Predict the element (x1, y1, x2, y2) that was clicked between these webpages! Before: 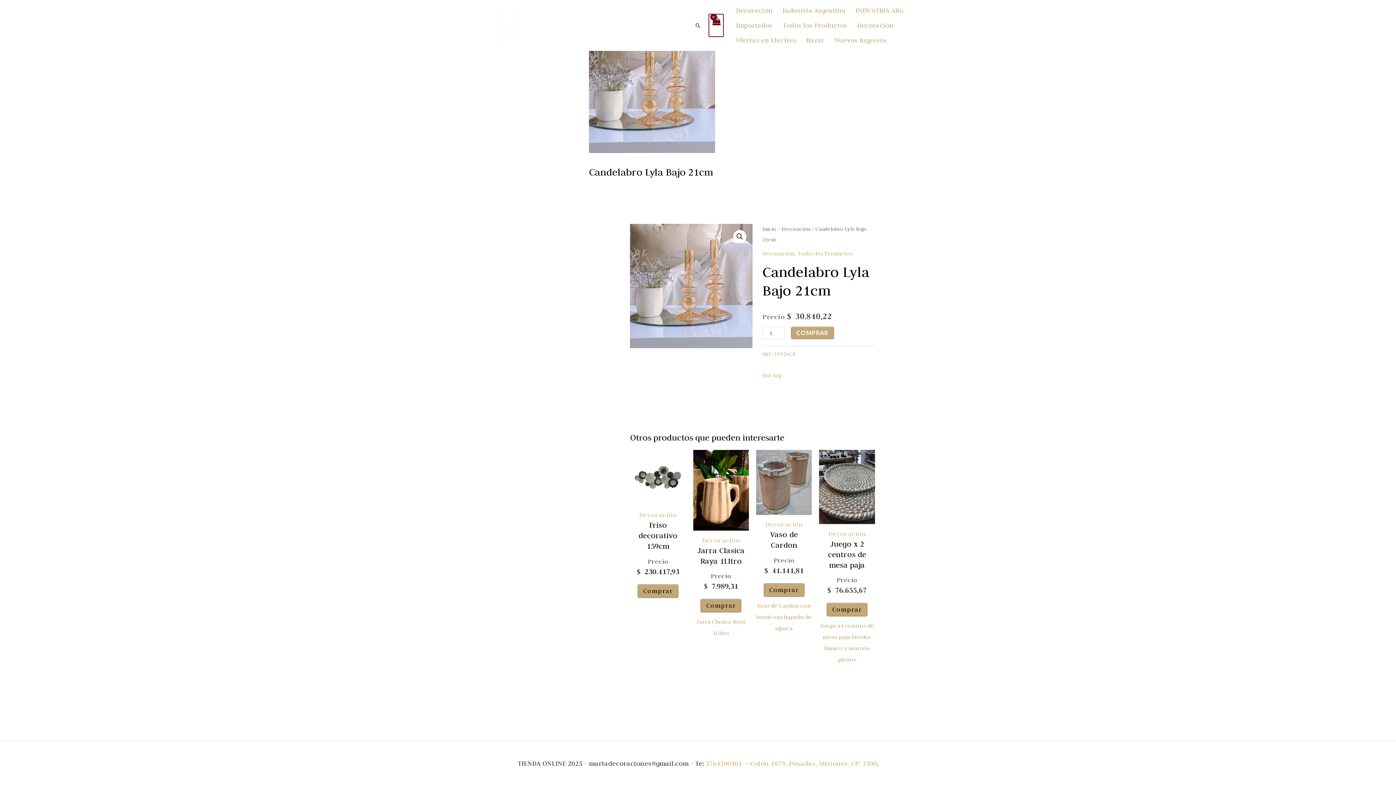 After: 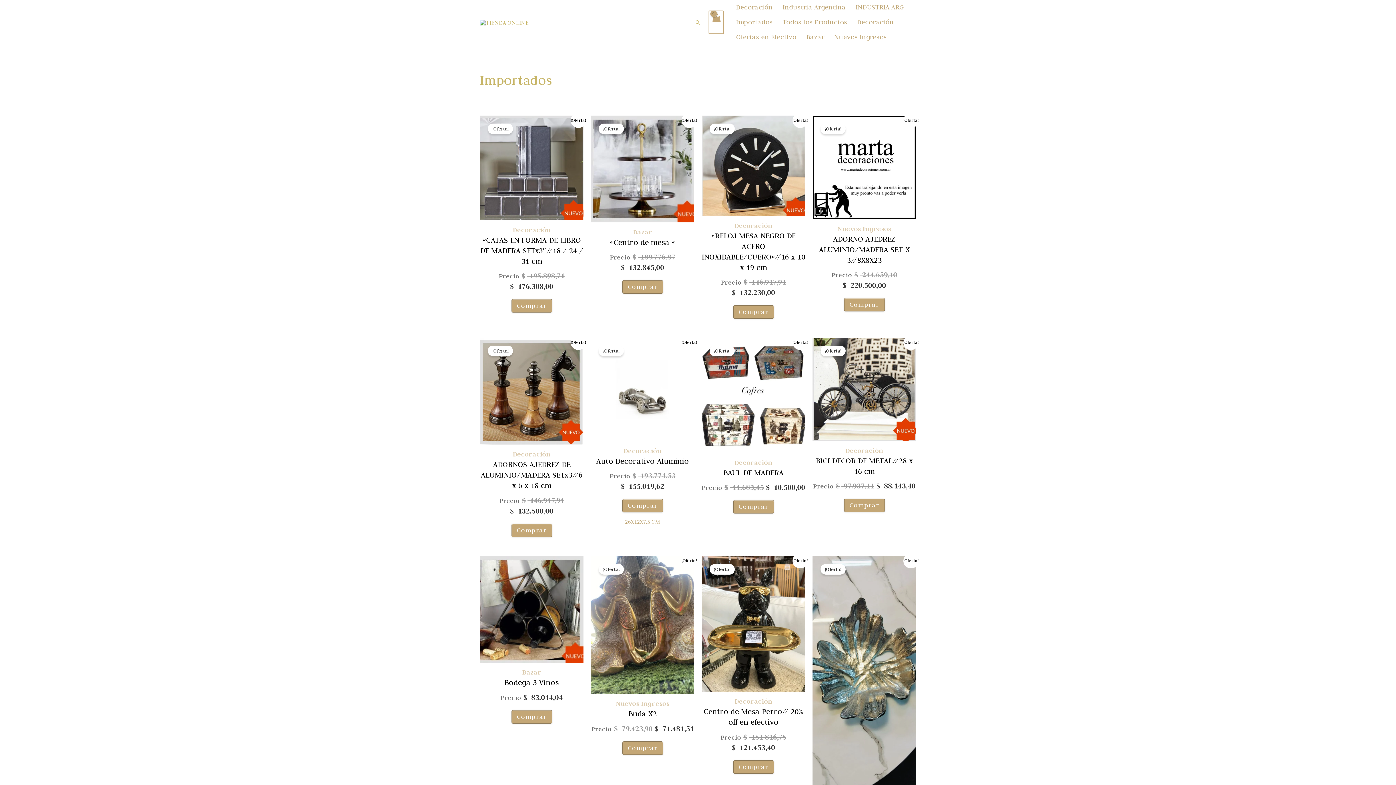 Action: label: Importados bbox: (731, 18, 777, 32)